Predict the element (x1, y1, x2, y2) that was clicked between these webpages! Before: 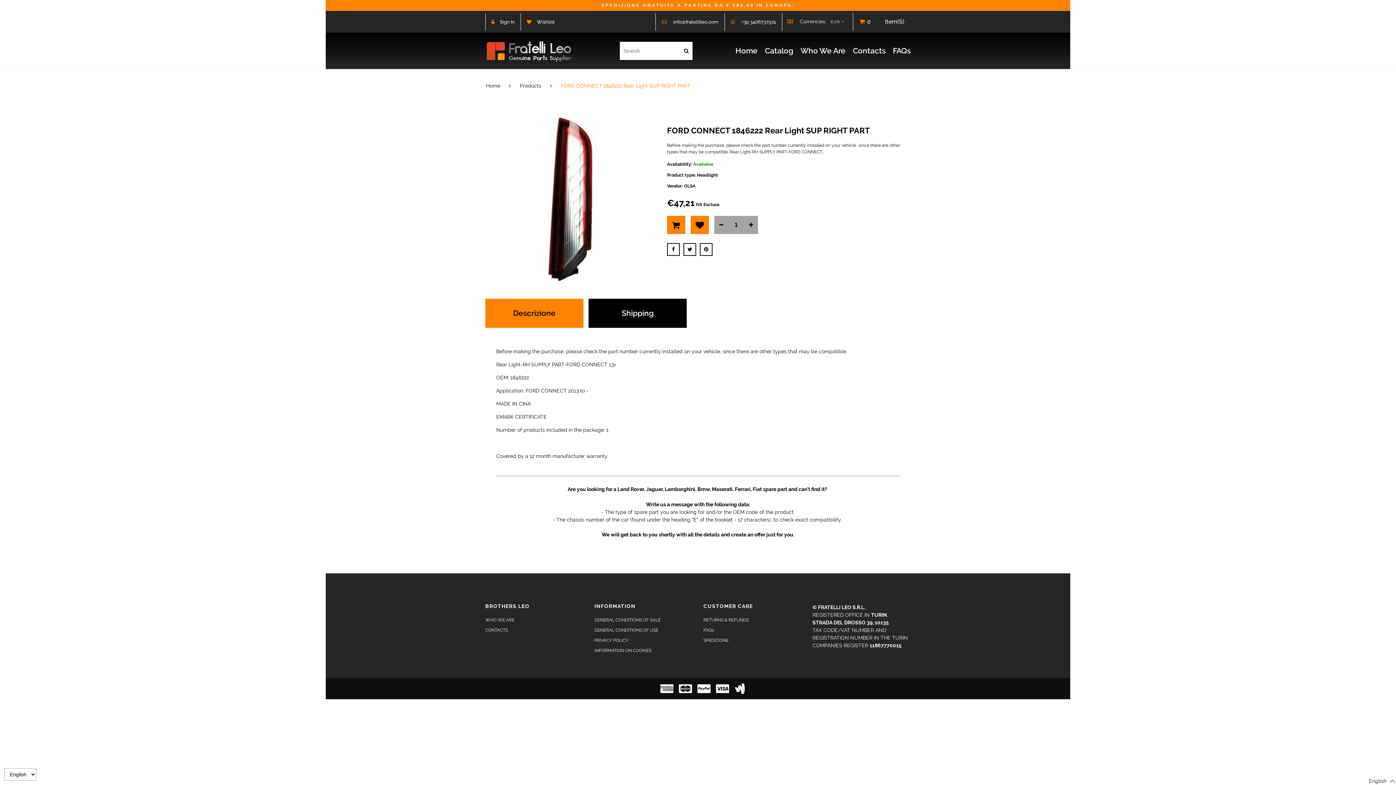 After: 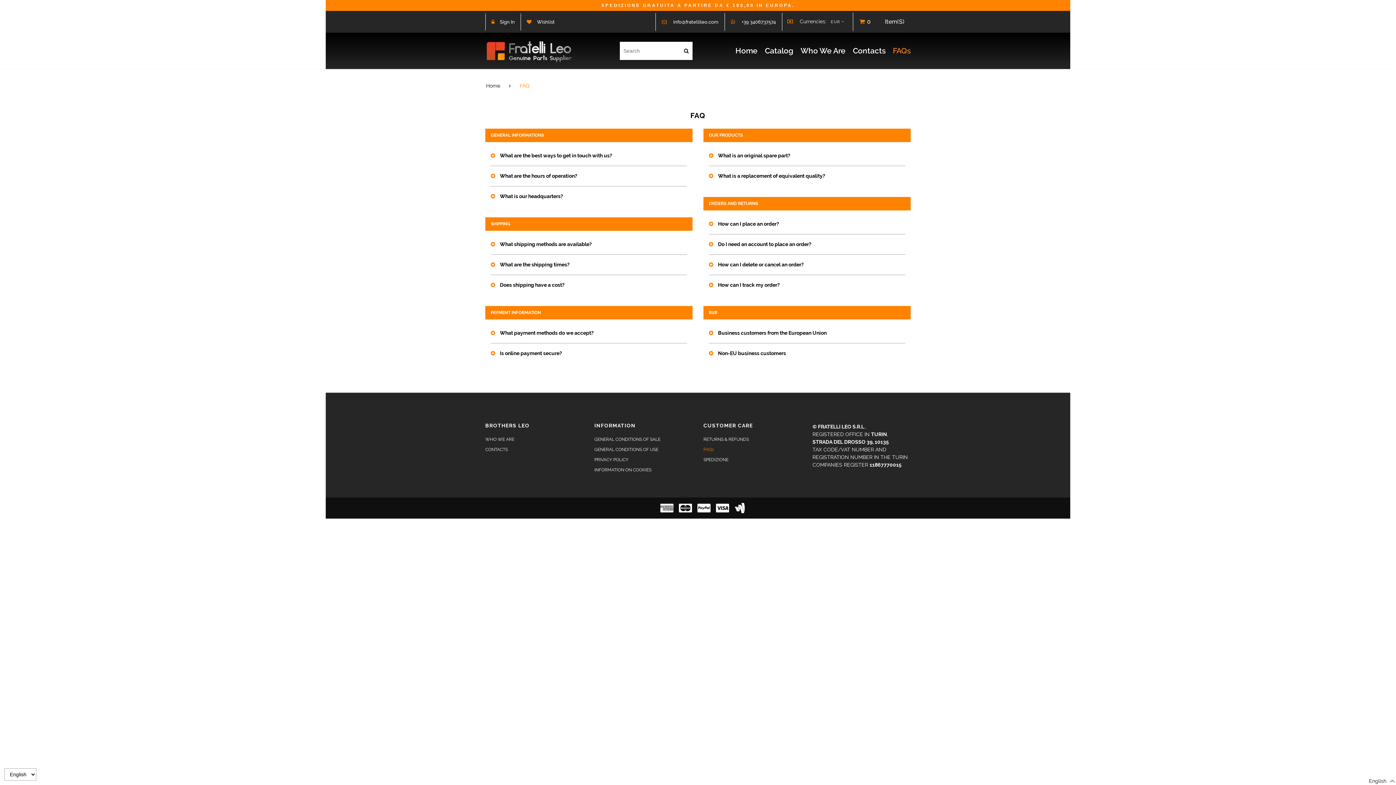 Action: bbox: (703, 628, 714, 633) label: FAQs